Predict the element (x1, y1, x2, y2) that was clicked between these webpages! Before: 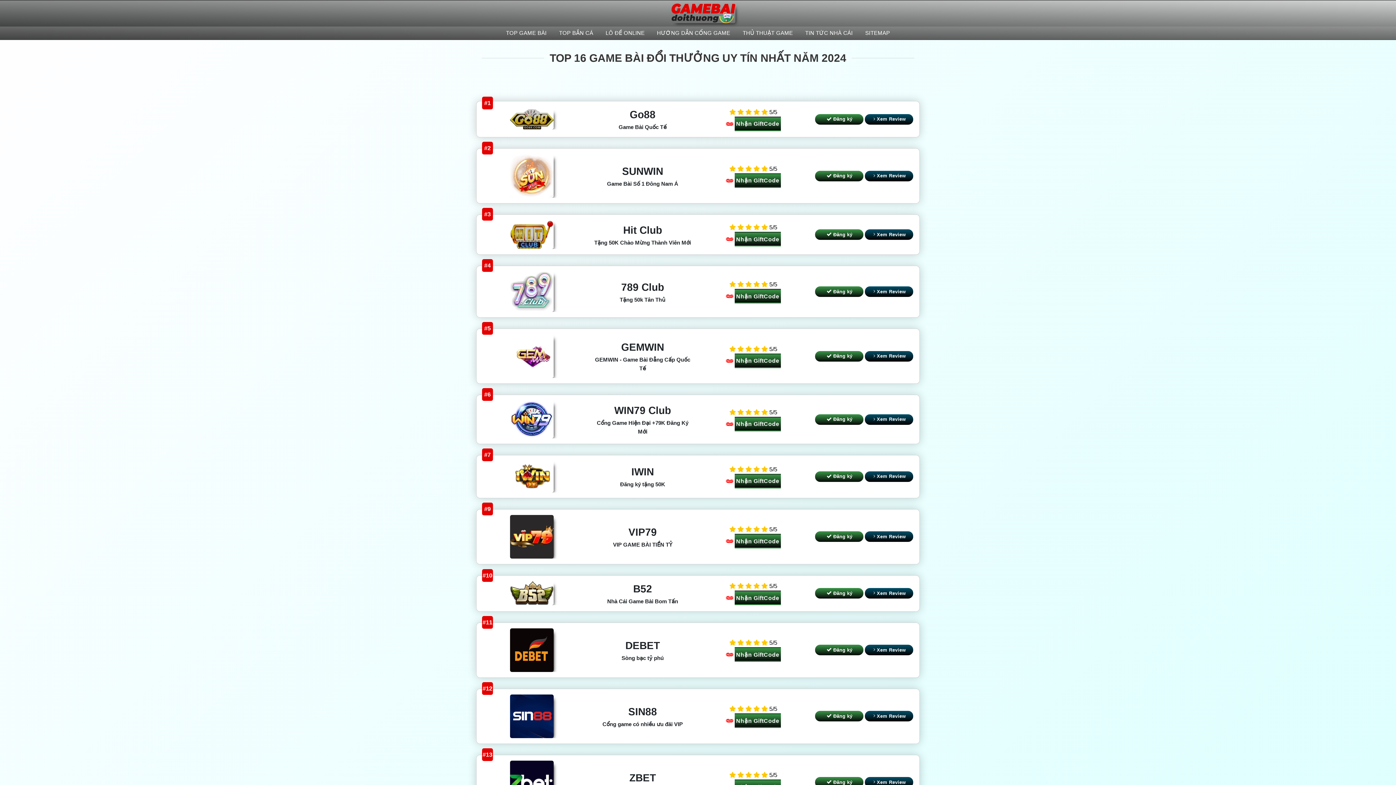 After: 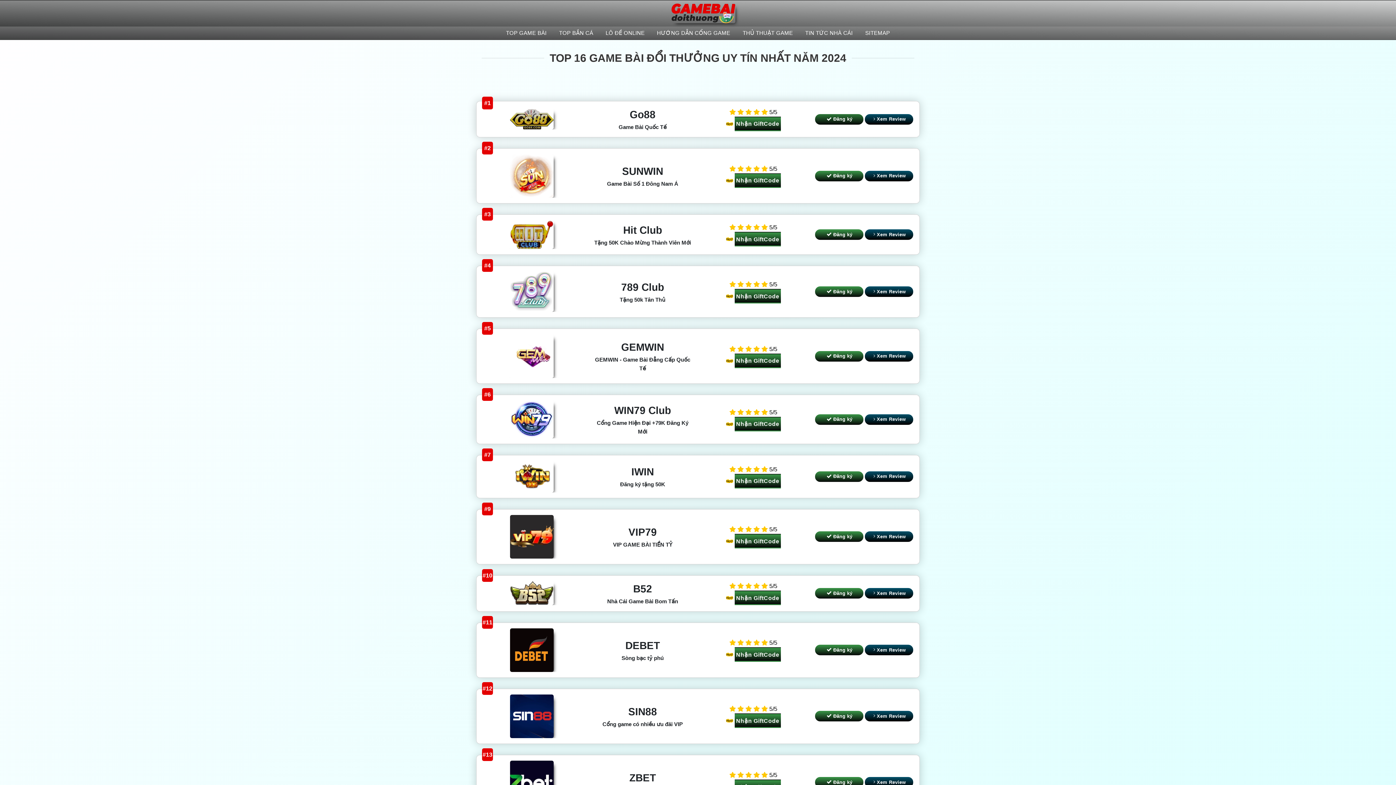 Action: label:  Đăng ký bbox: (814, 113, 864, 125)